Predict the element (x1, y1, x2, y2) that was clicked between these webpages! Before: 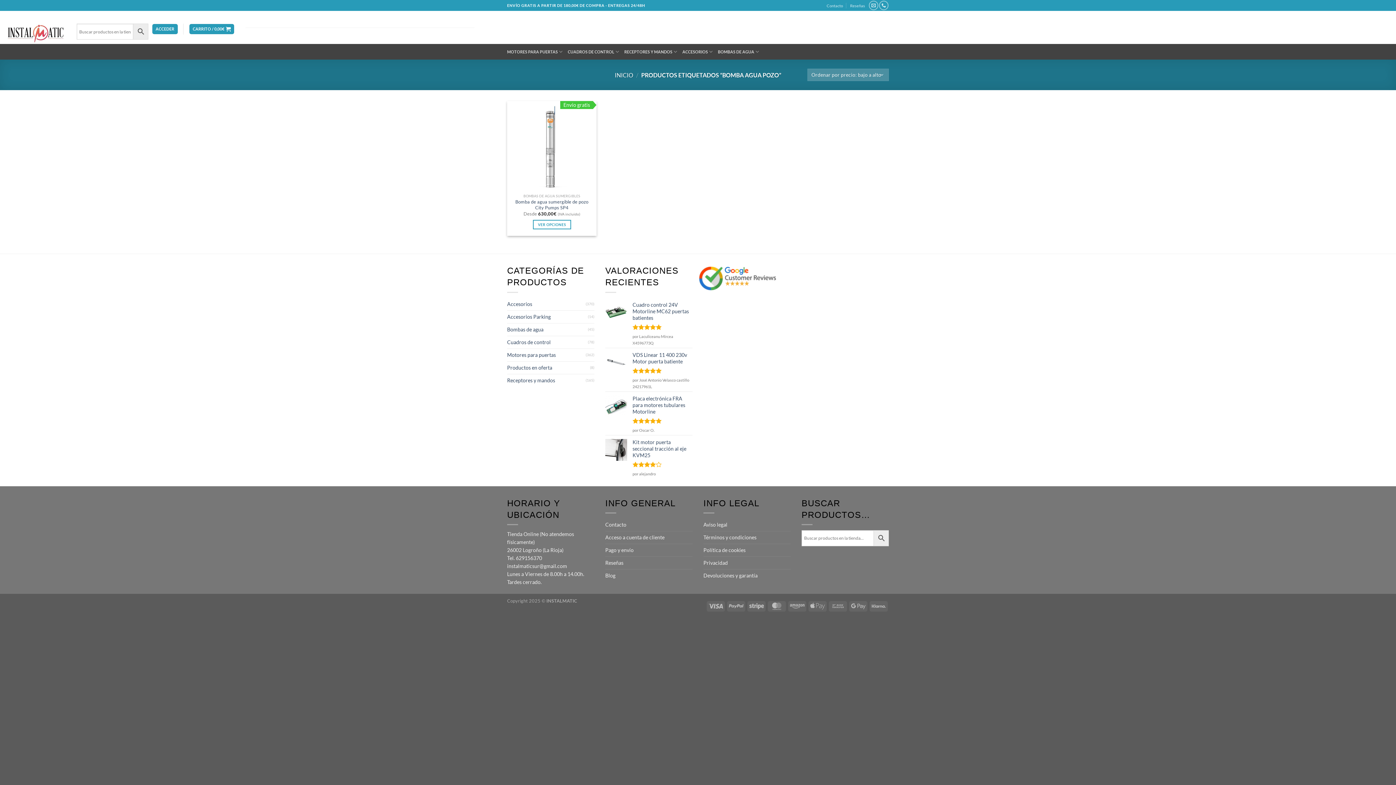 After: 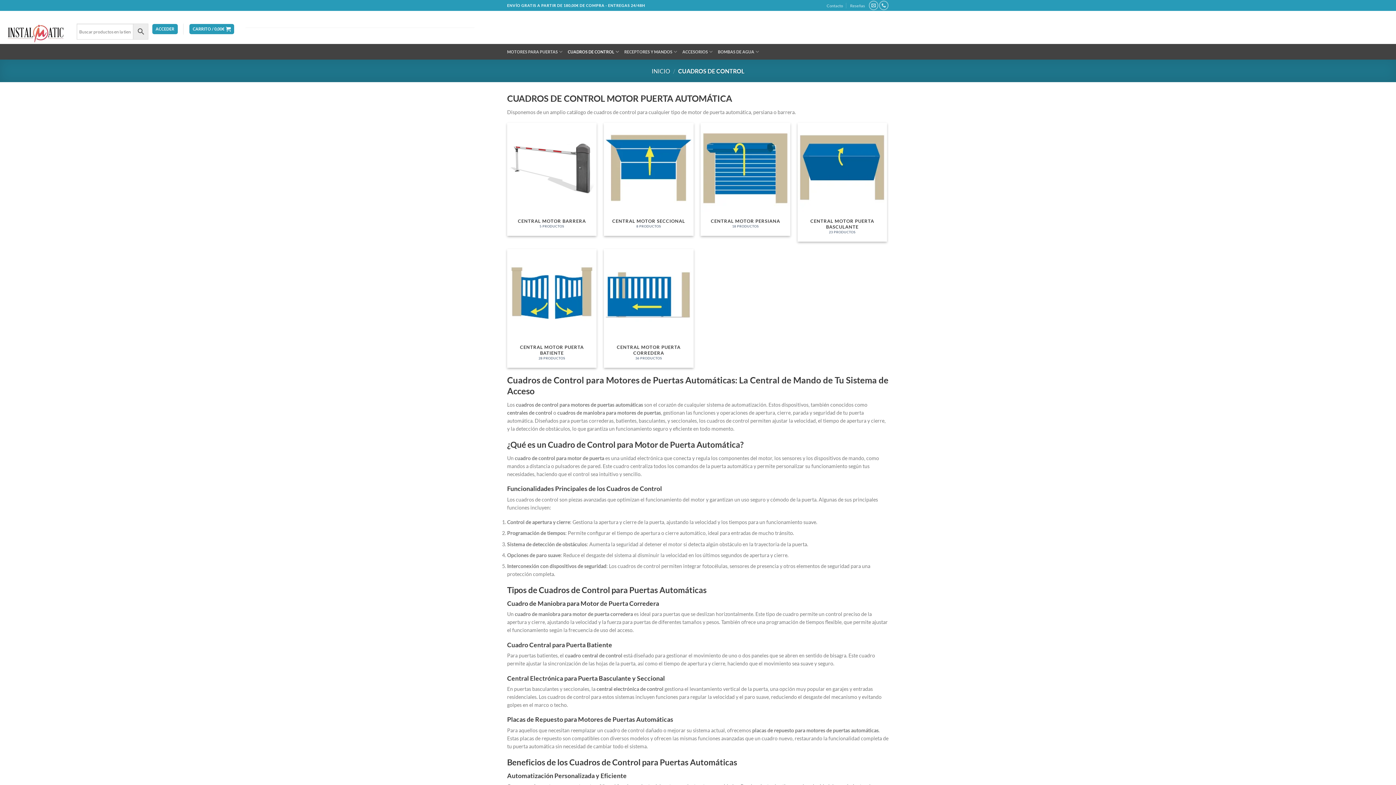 Action: label: CUADROS DE CONTROL bbox: (567, 44, 619, 58)